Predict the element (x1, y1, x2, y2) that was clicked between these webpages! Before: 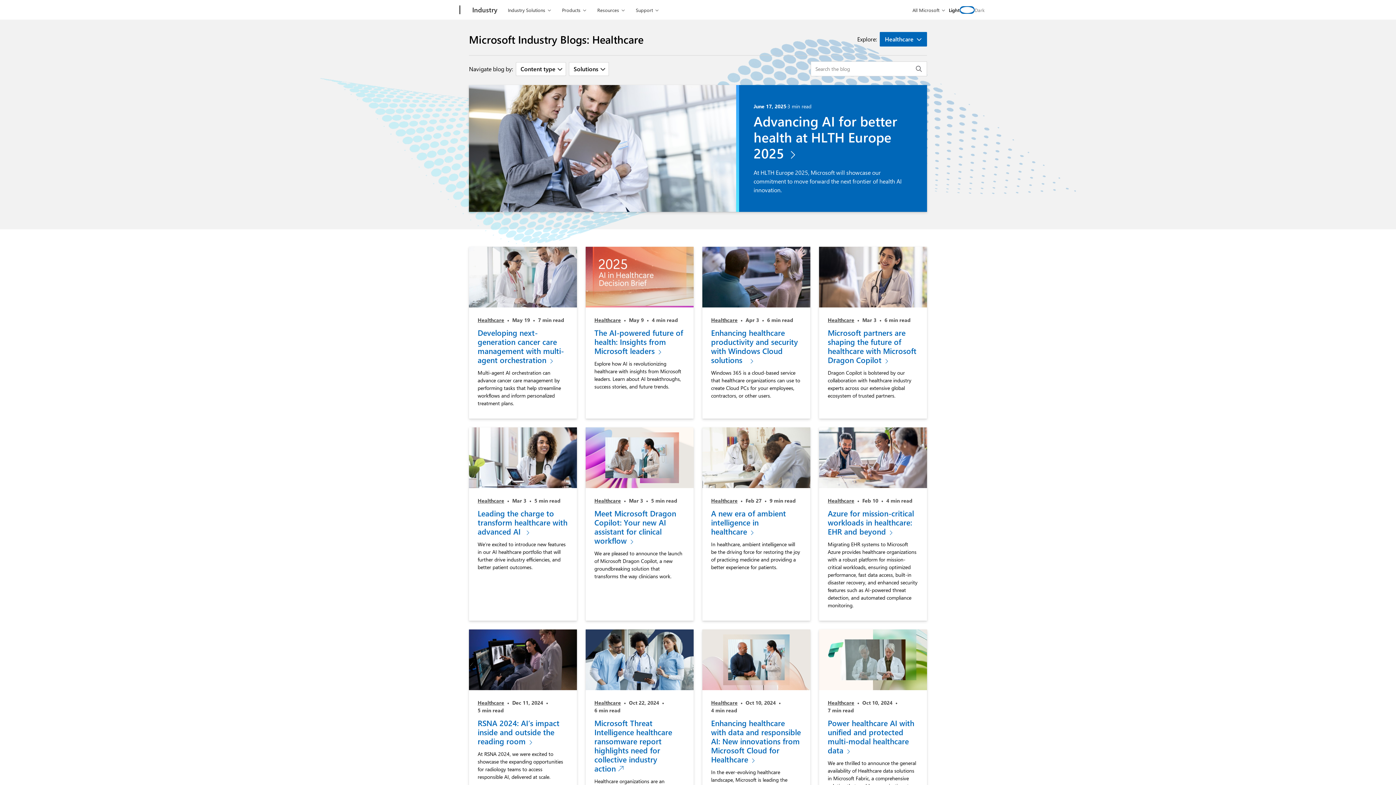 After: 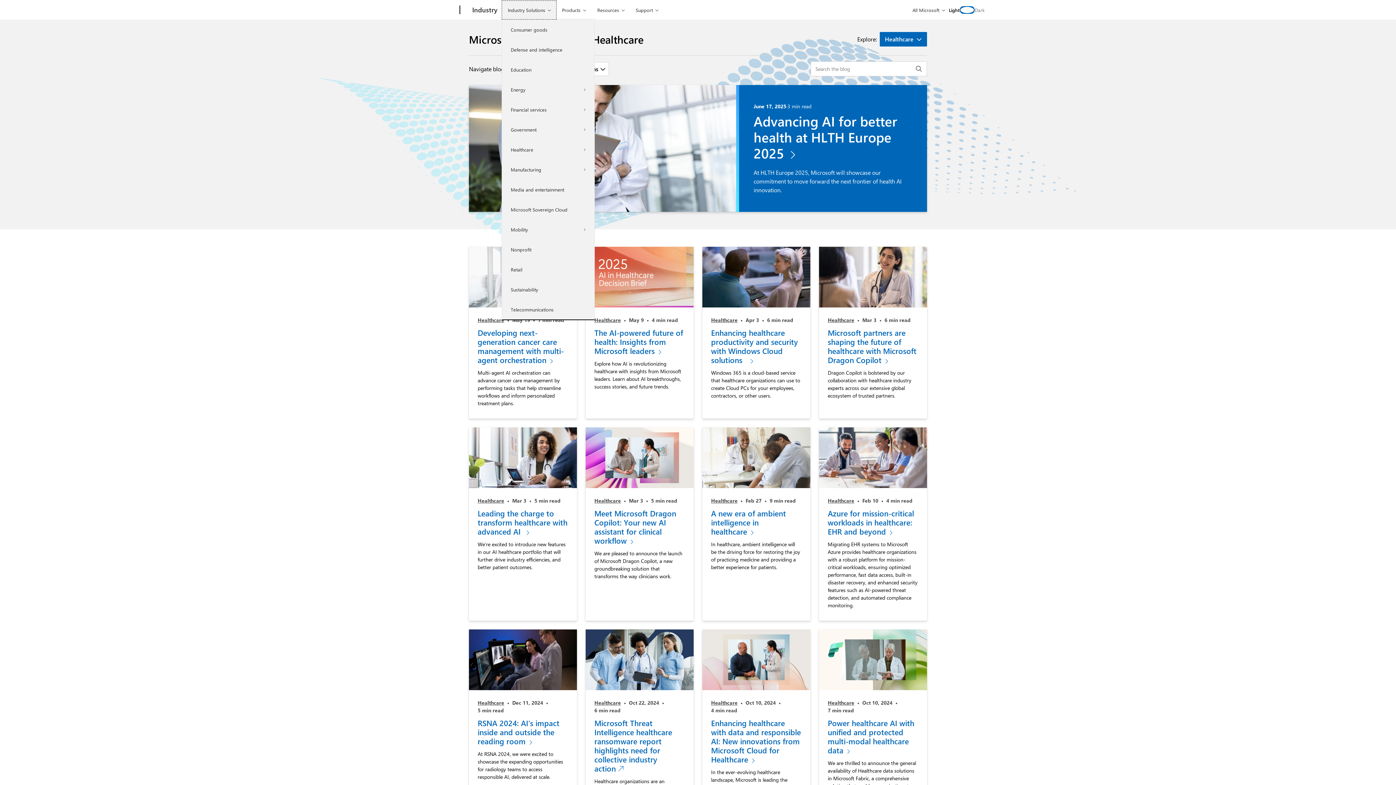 Action: bbox: (501, 0, 556, 19) label: Industry Solutions